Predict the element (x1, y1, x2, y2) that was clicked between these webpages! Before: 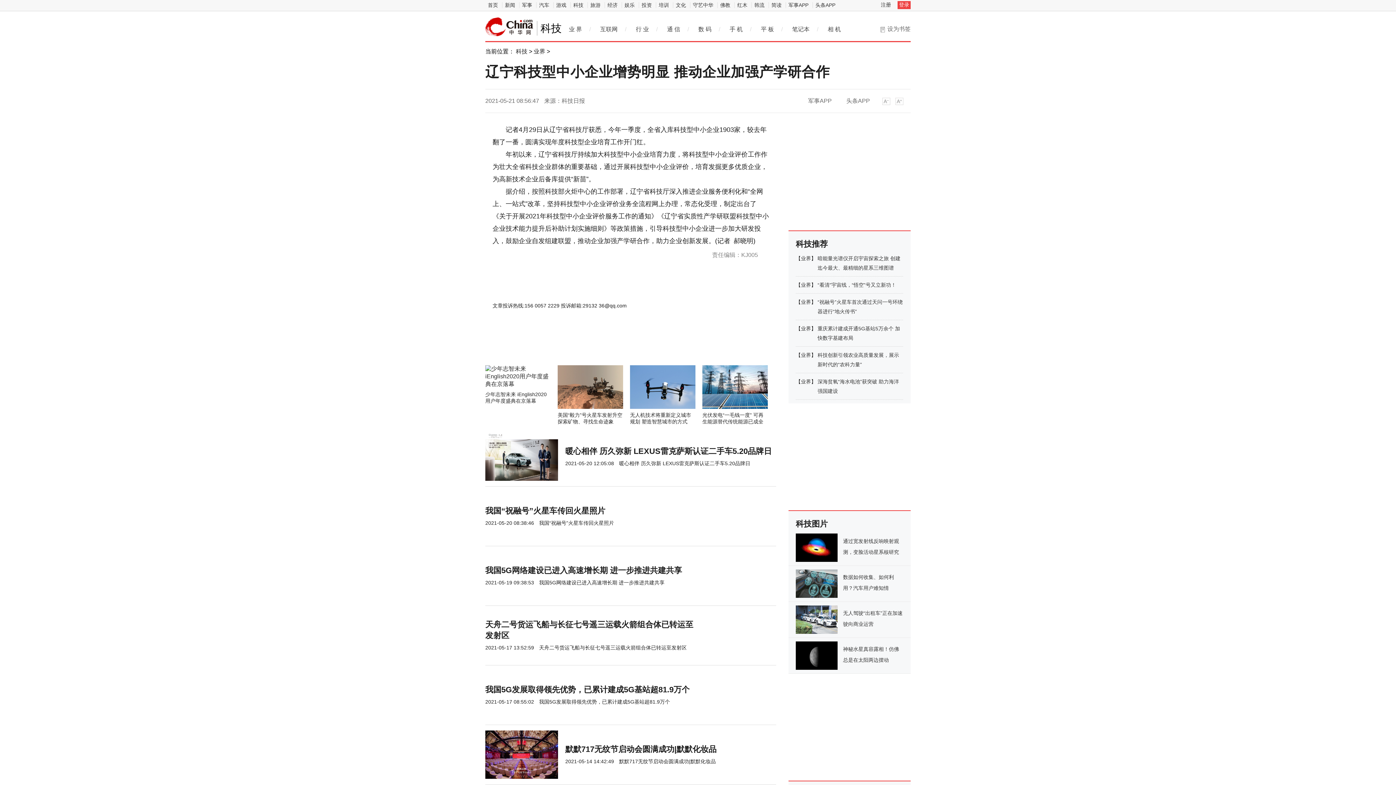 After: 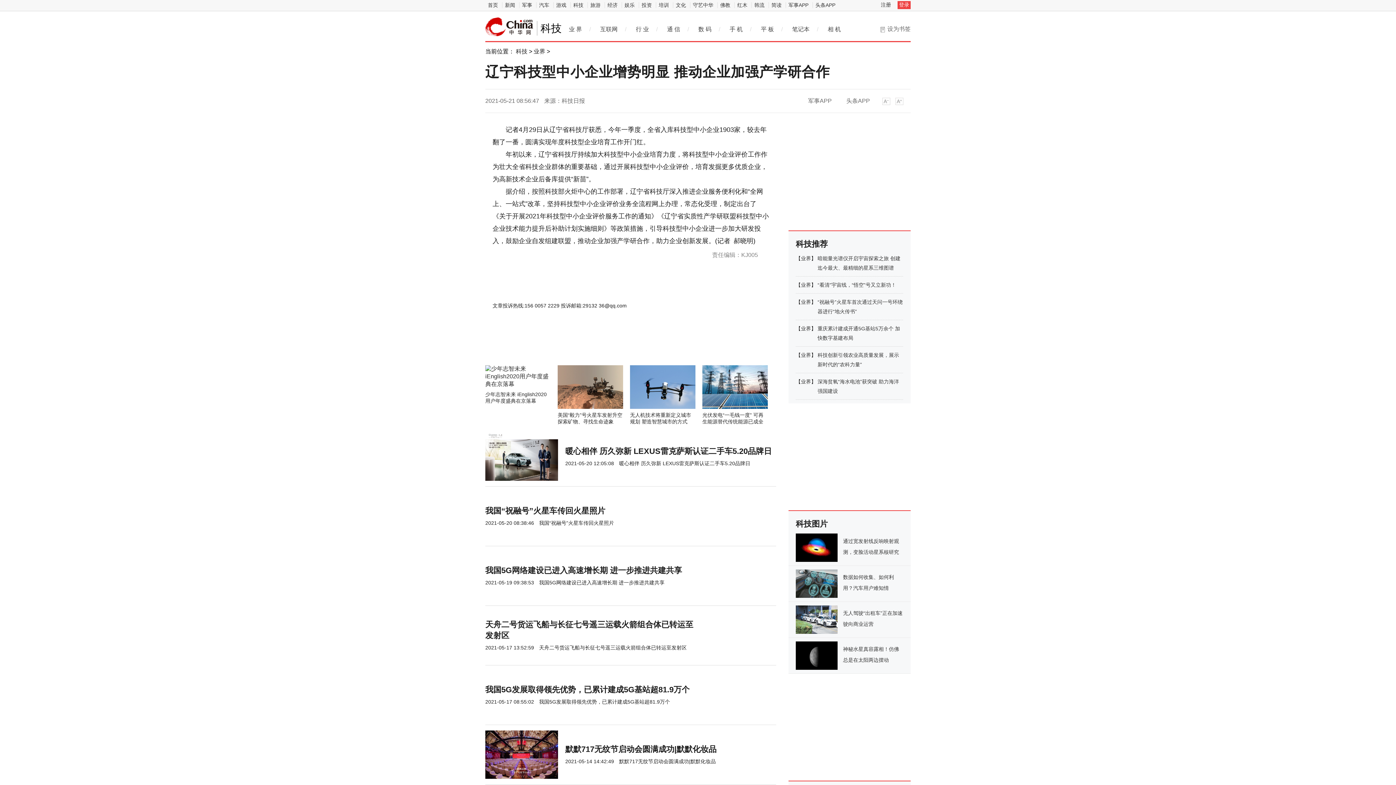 Action: bbox: (485, 17, 533, 36)